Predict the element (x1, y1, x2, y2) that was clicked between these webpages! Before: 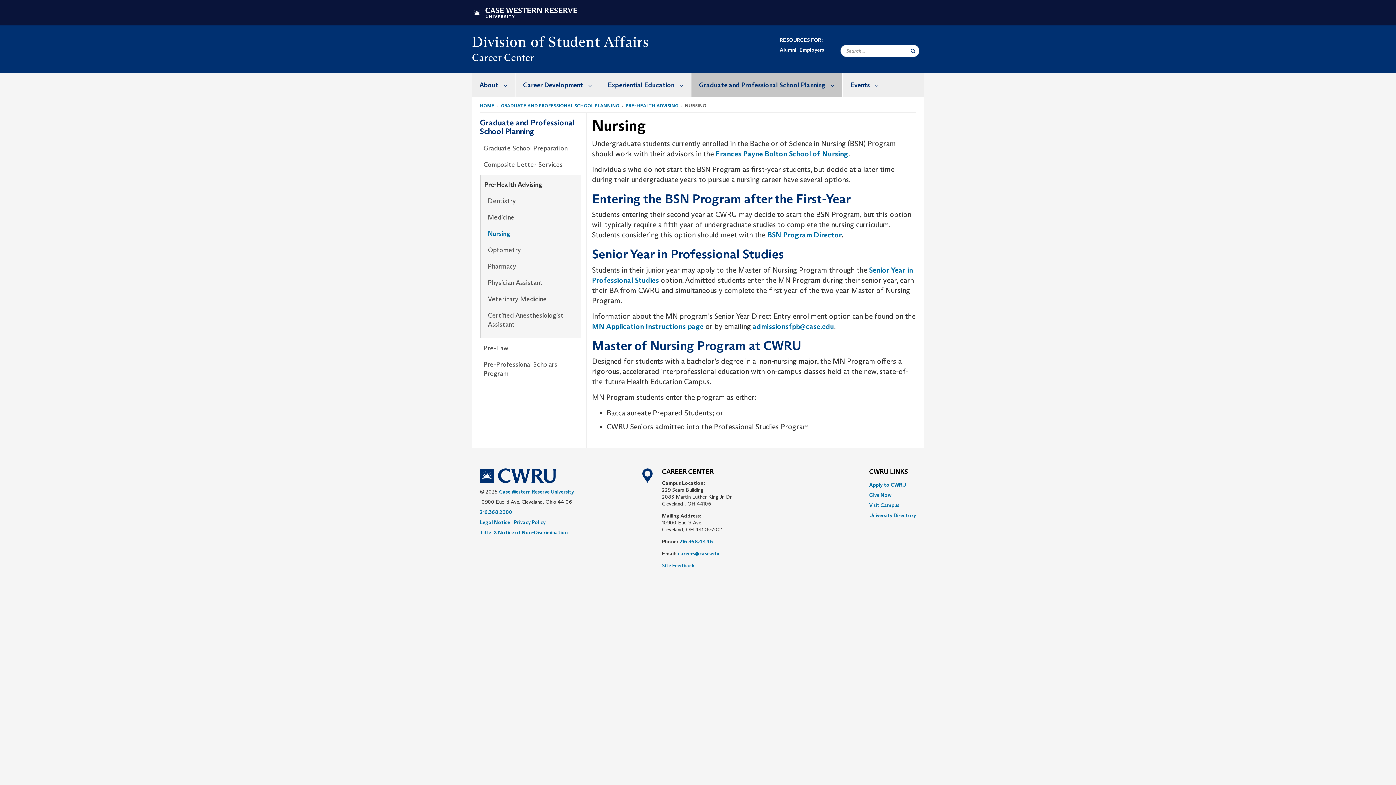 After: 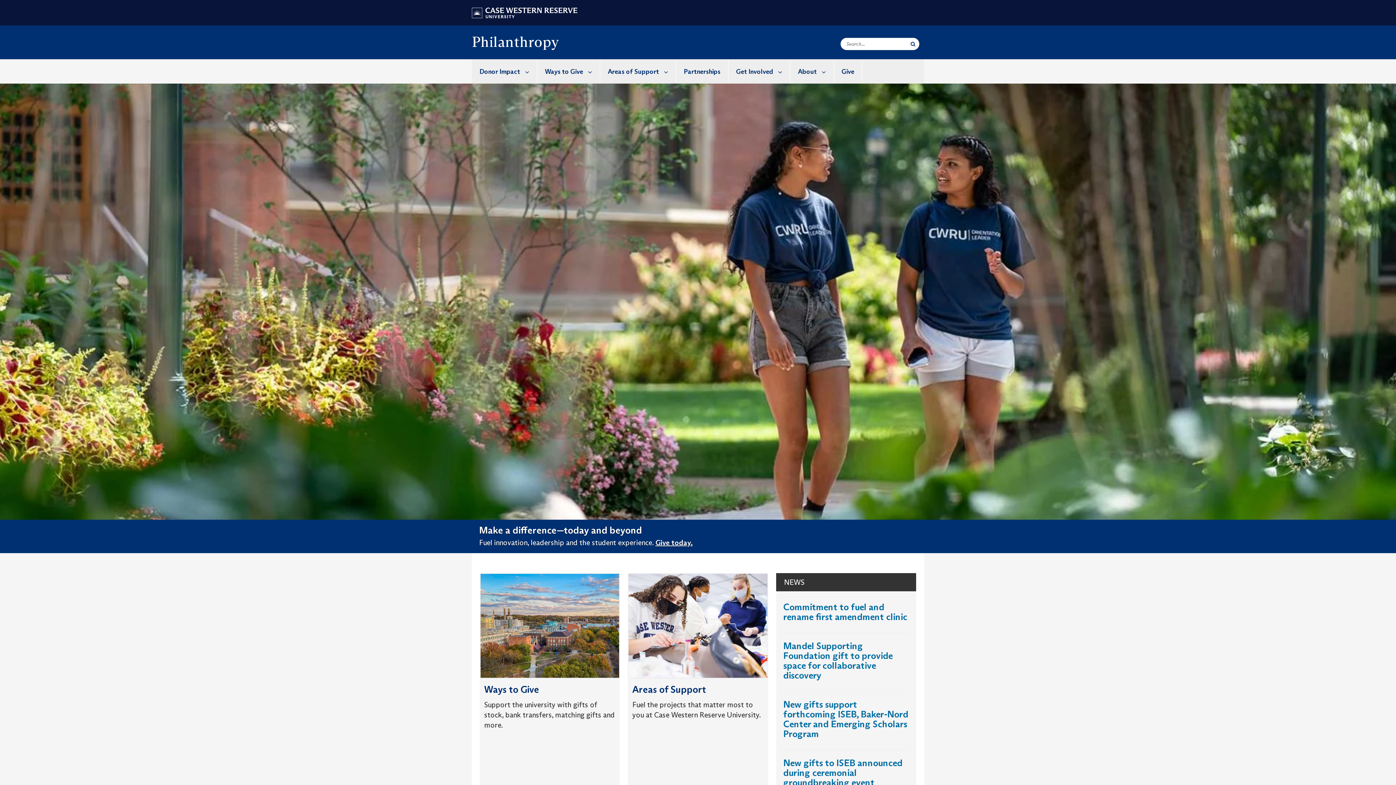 Action: label: Give Now bbox: (869, 492, 891, 498)